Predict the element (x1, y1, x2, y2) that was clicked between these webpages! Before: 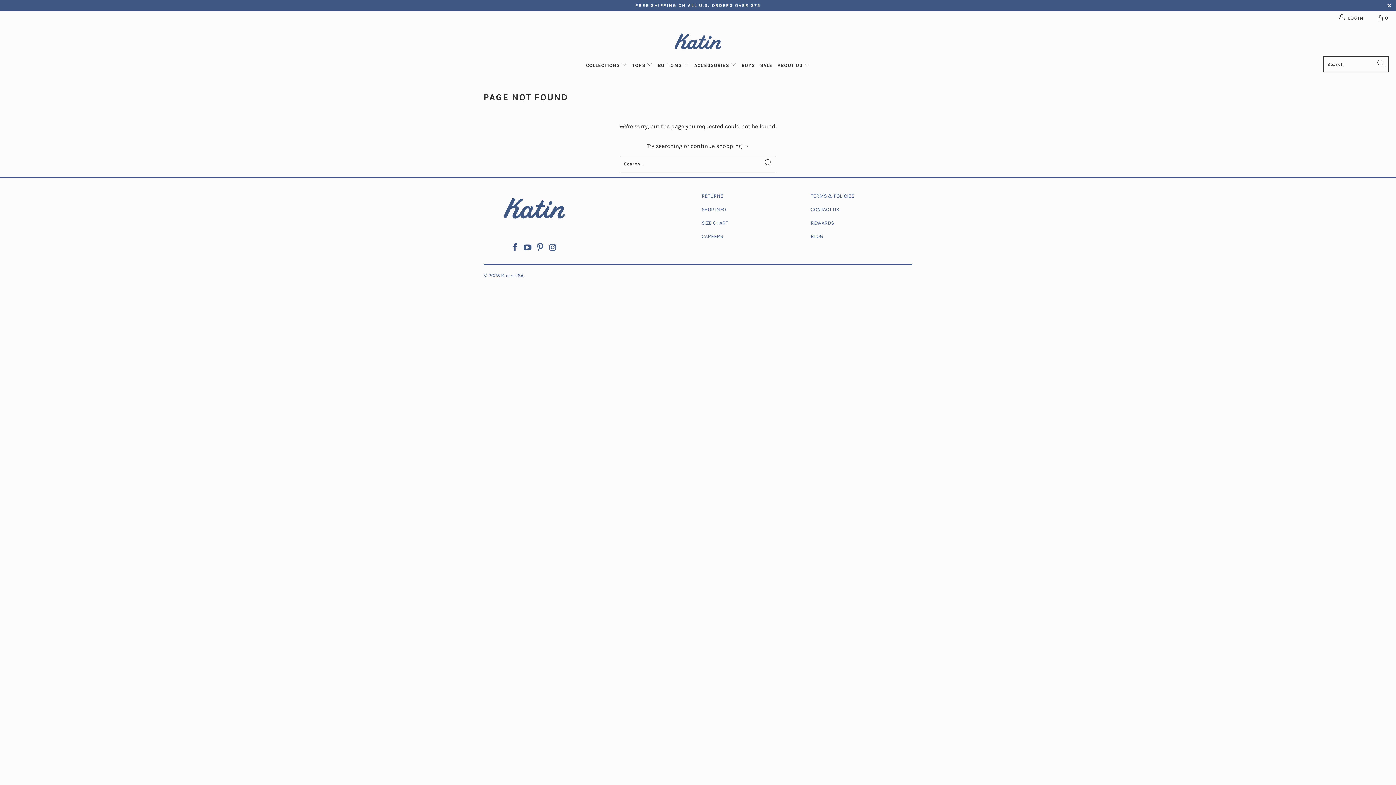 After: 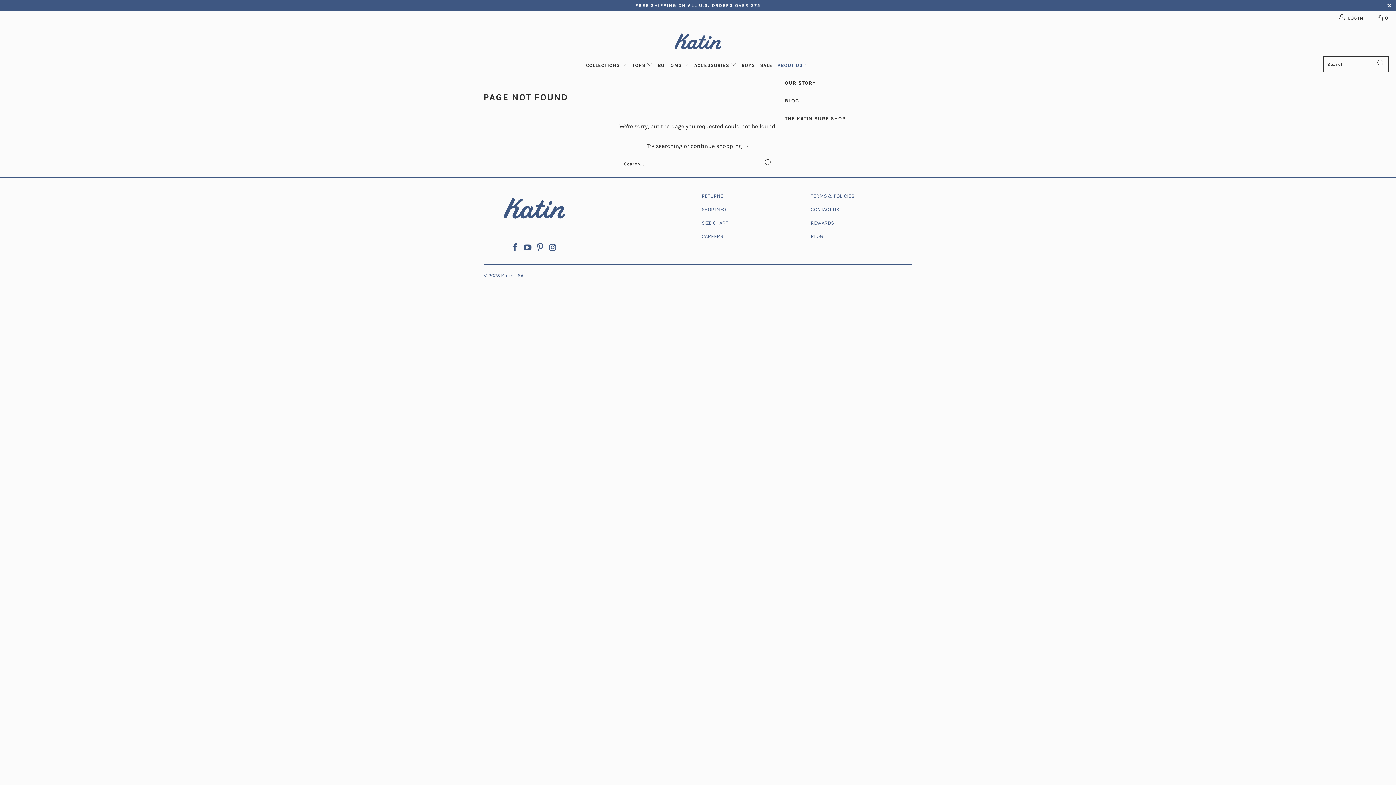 Action: bbox: (777, 56, 810, 74) label: ABOUT US 